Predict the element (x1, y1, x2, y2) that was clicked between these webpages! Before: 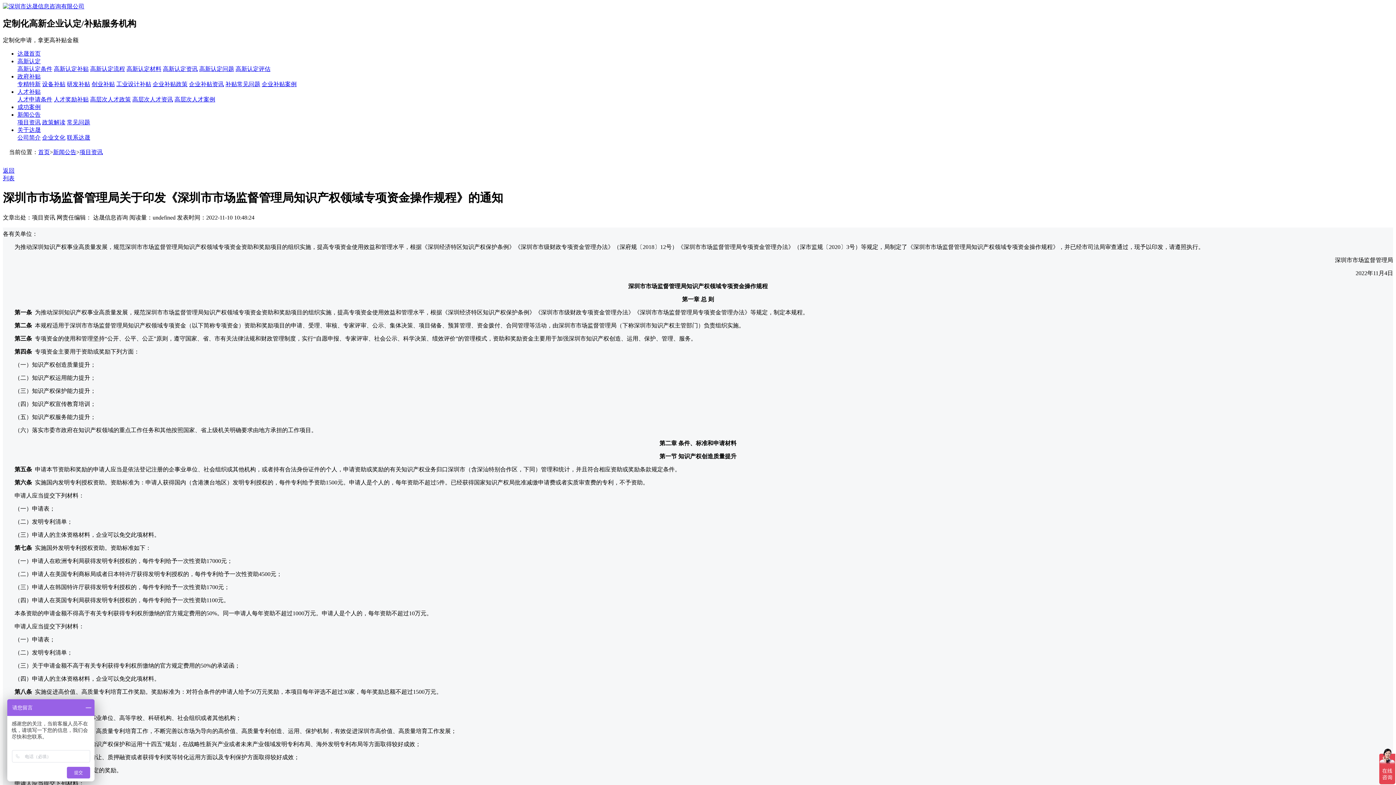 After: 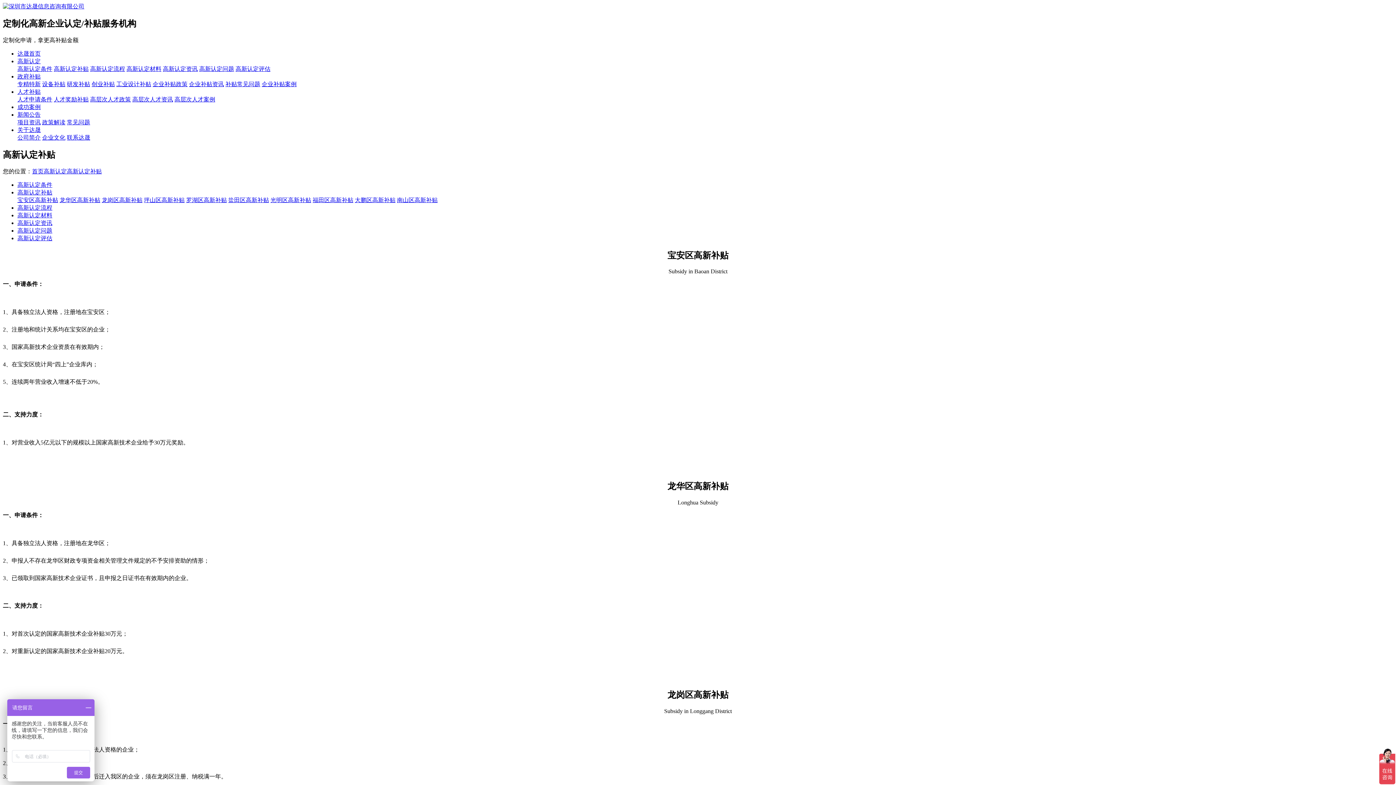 Action: bbox: (53, 65, 88, 71) label: 高新认定补贴